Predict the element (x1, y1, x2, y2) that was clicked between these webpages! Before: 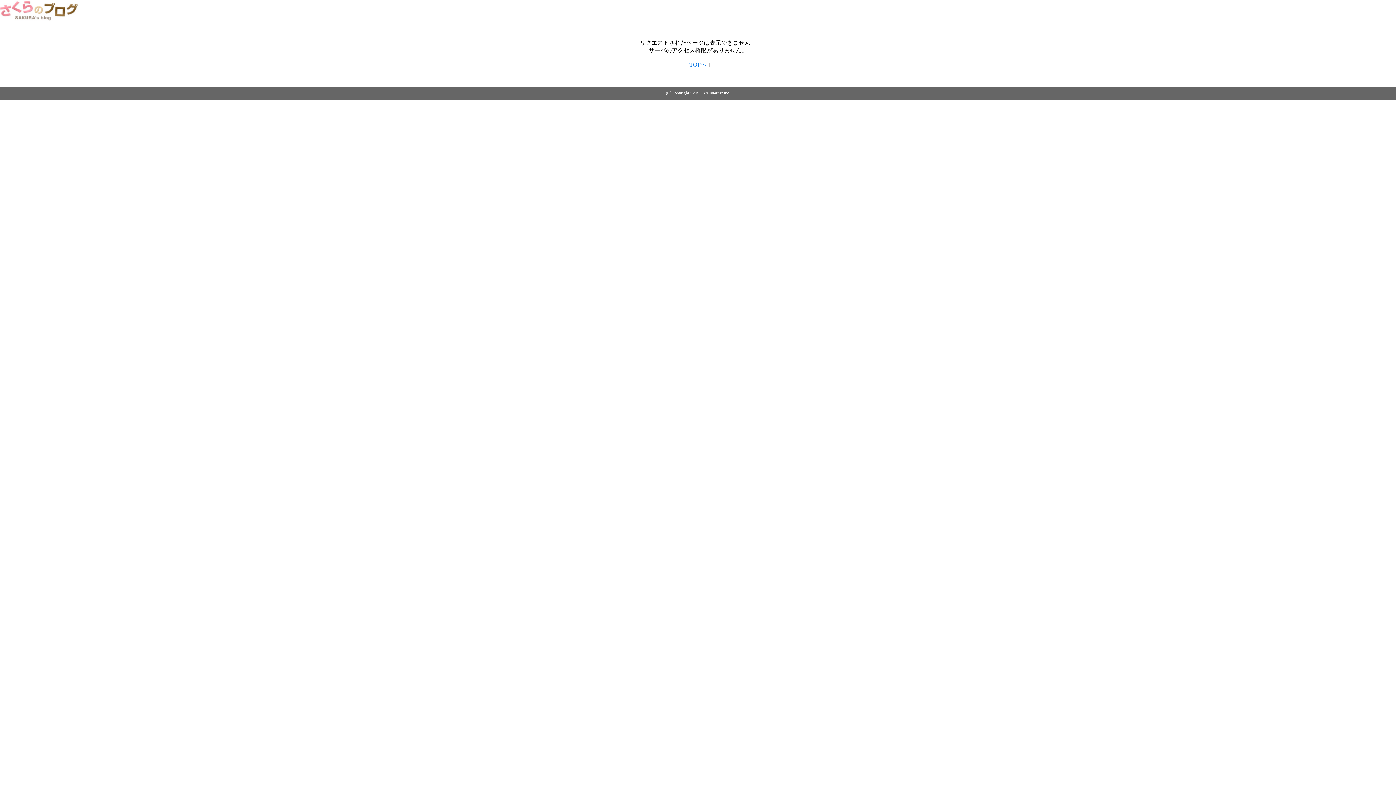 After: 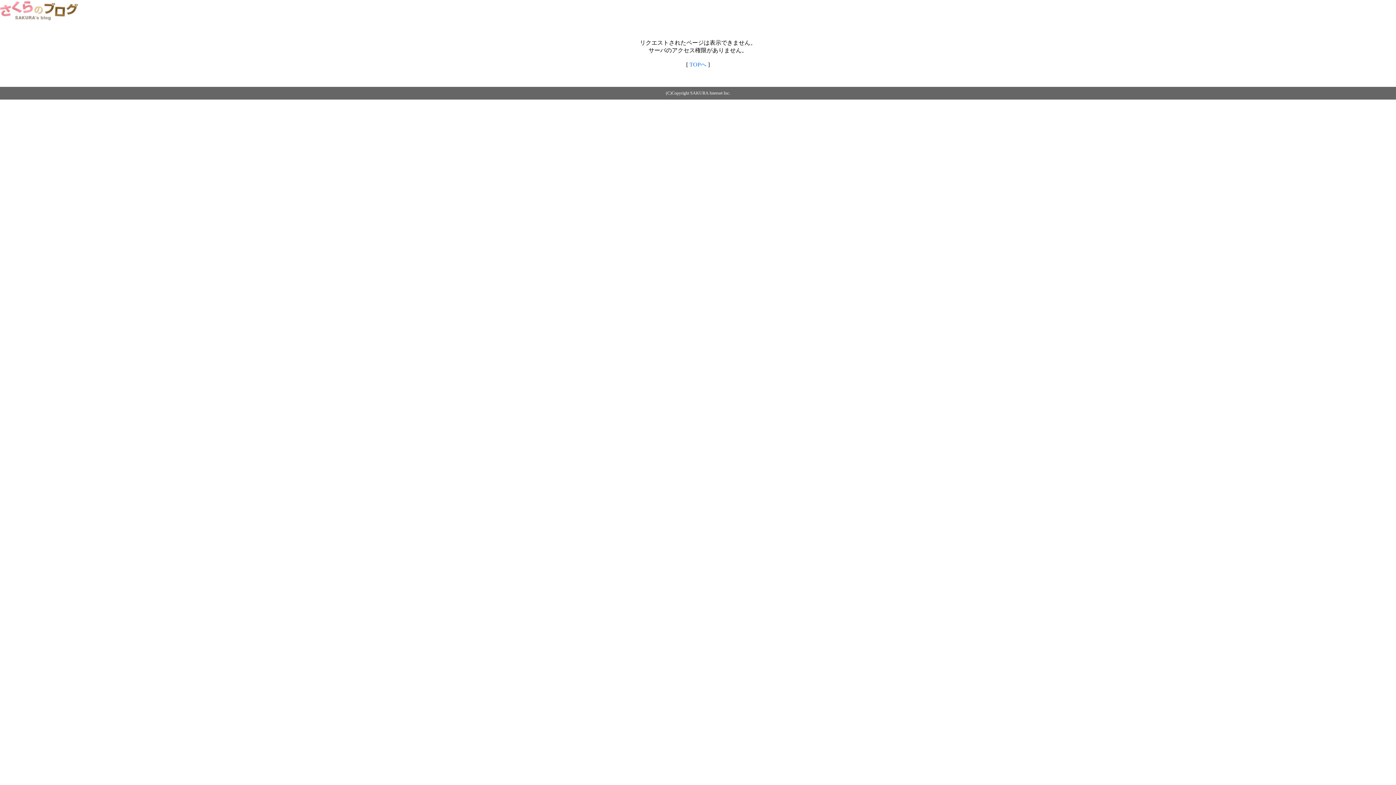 Action: bbox: (0, 14, 79, 20)